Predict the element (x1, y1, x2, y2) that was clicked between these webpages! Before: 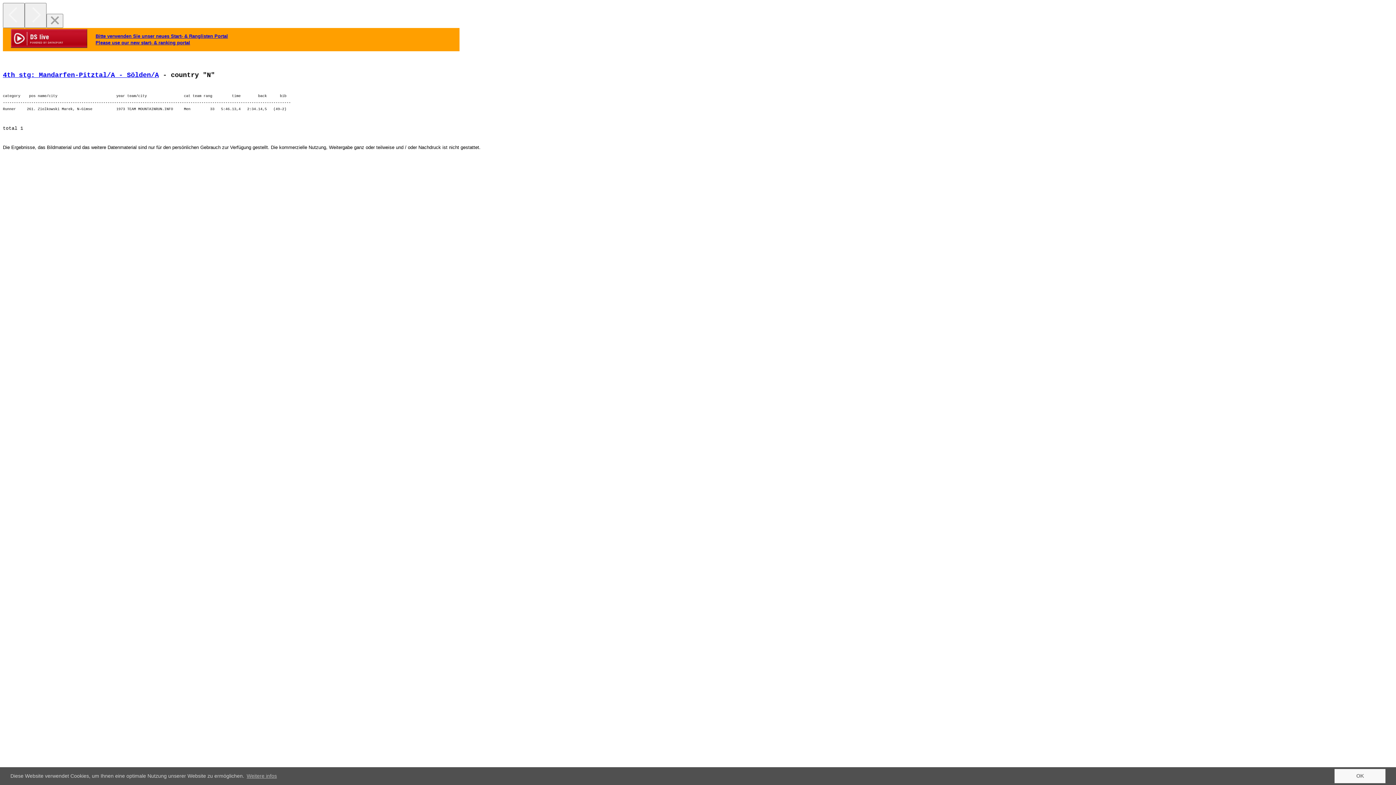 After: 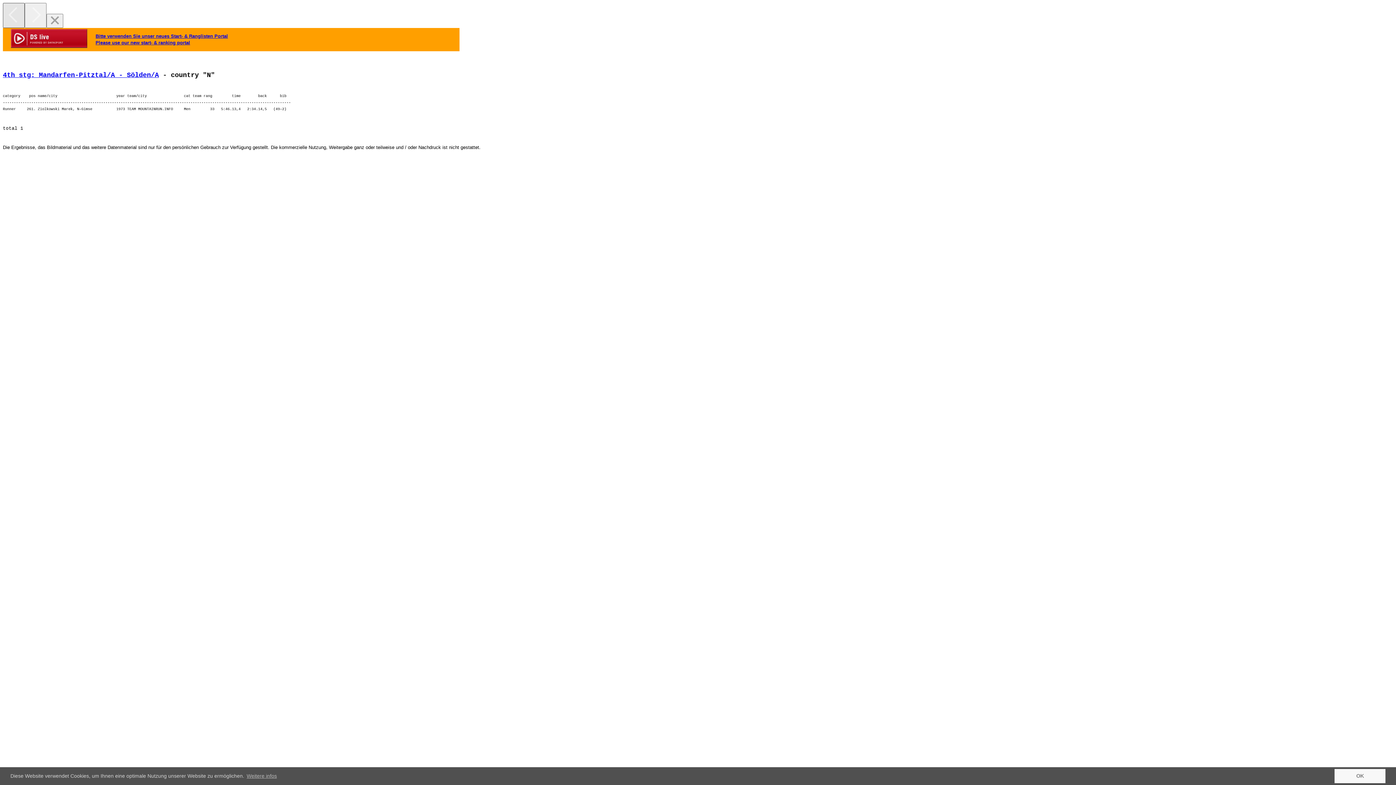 Action: bbox: (2, 2, 24, 28) label: Previous